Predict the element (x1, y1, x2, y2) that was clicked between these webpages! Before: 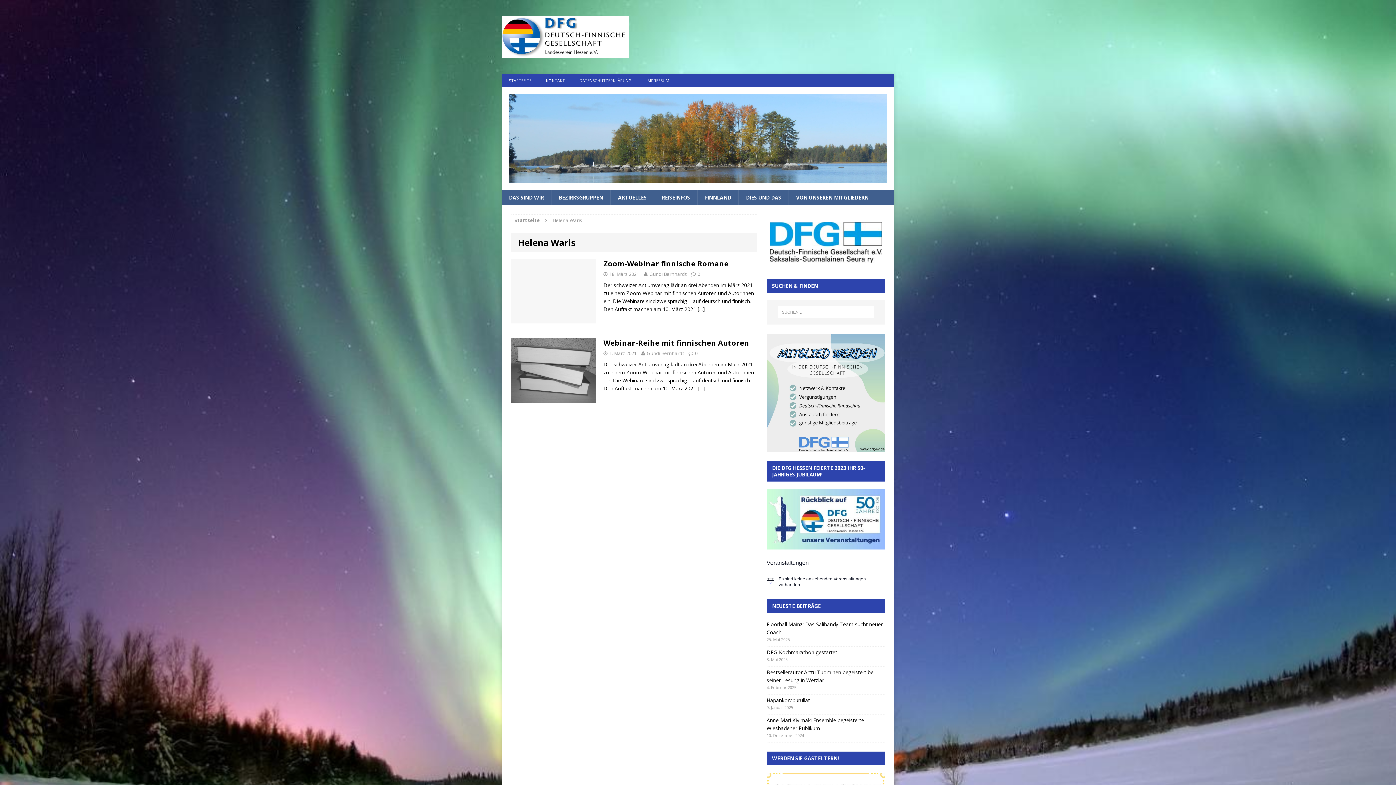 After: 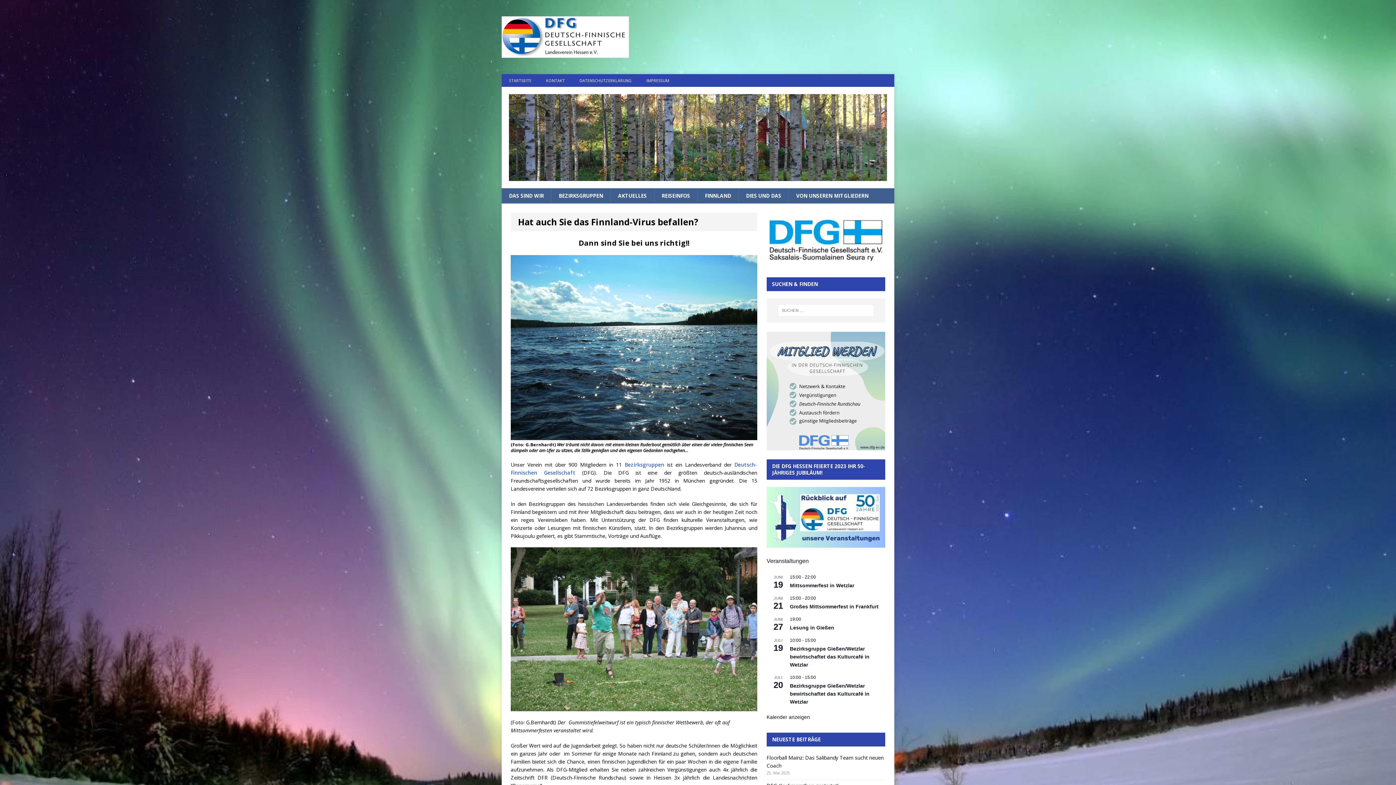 Action: bbox: (501, 86, 894, 190)